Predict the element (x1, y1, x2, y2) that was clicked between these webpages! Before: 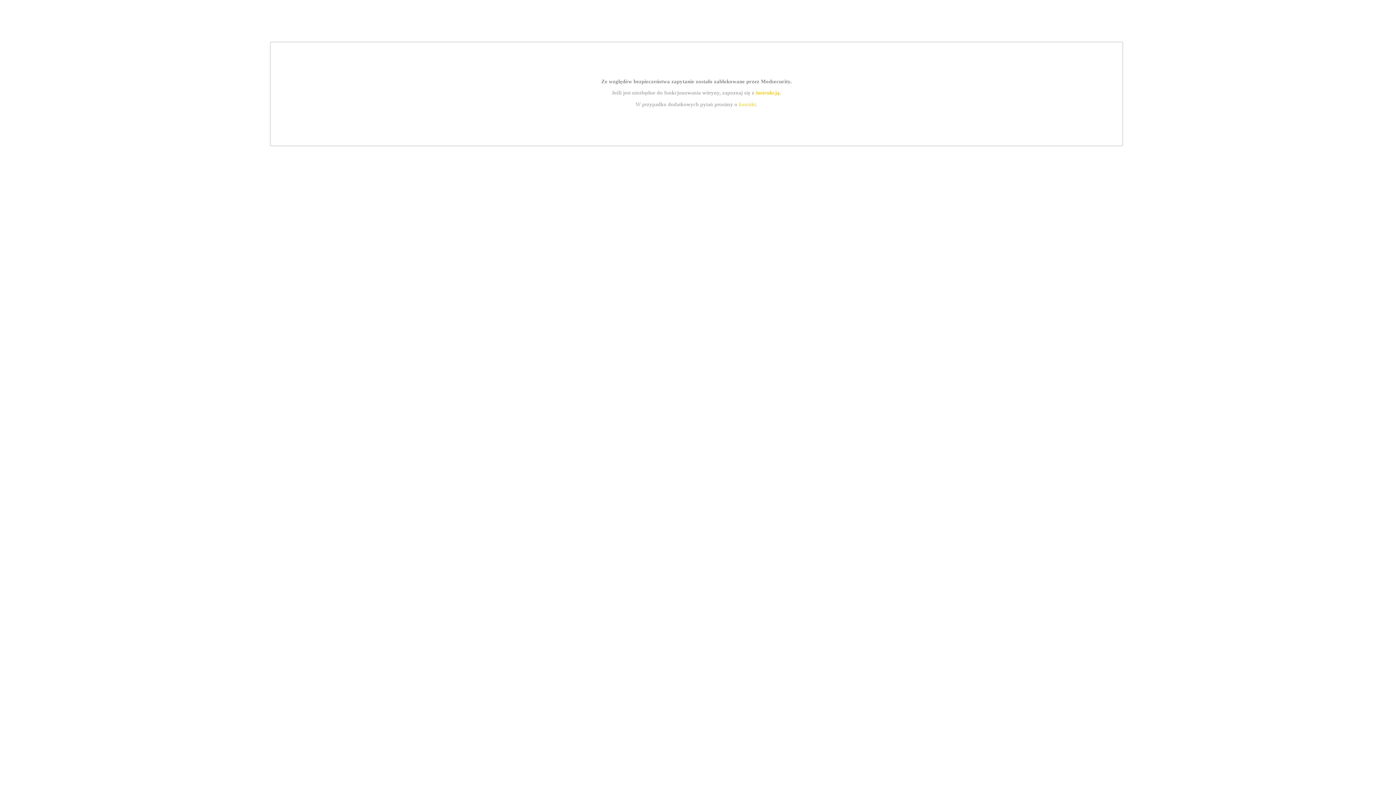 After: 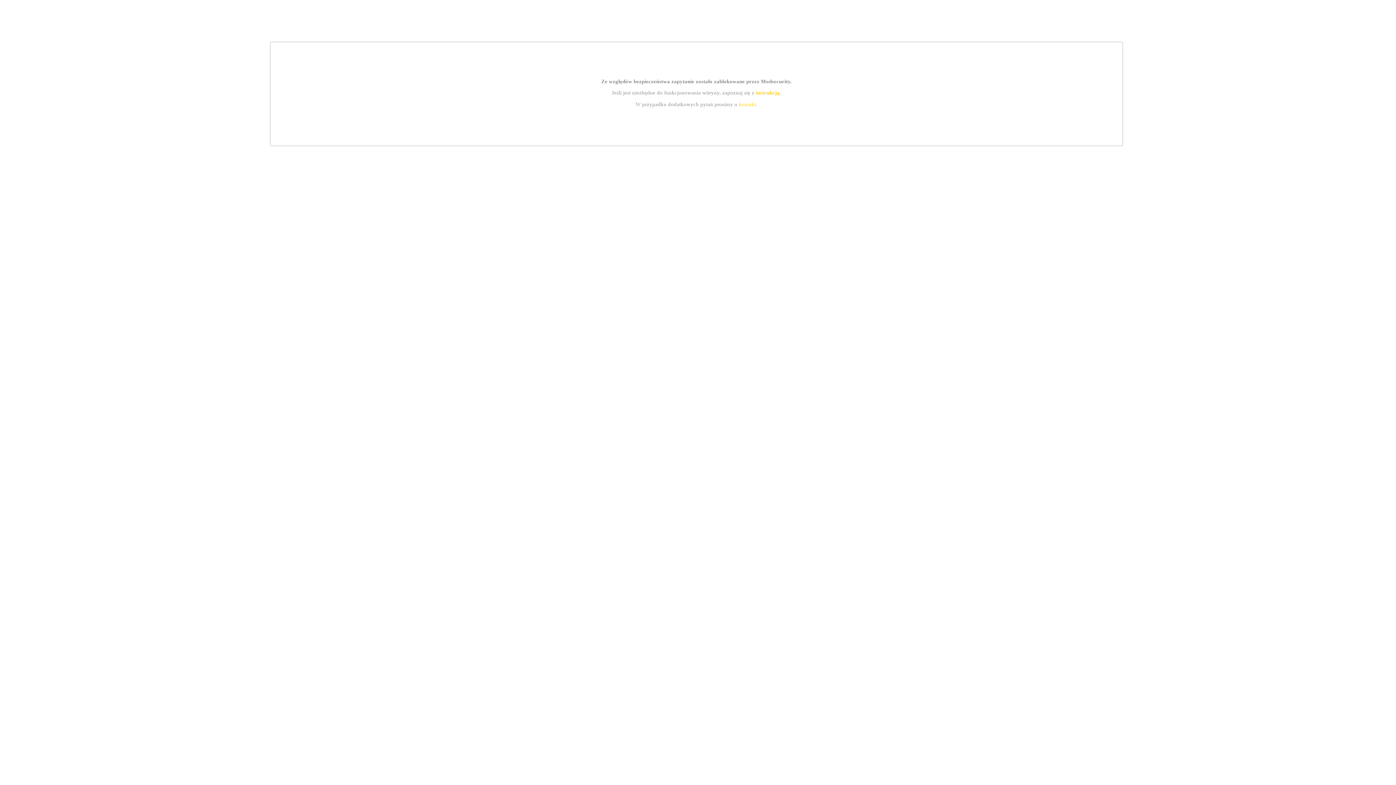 Action: bbox: (755, 89, 779, 95) label: instrukcją